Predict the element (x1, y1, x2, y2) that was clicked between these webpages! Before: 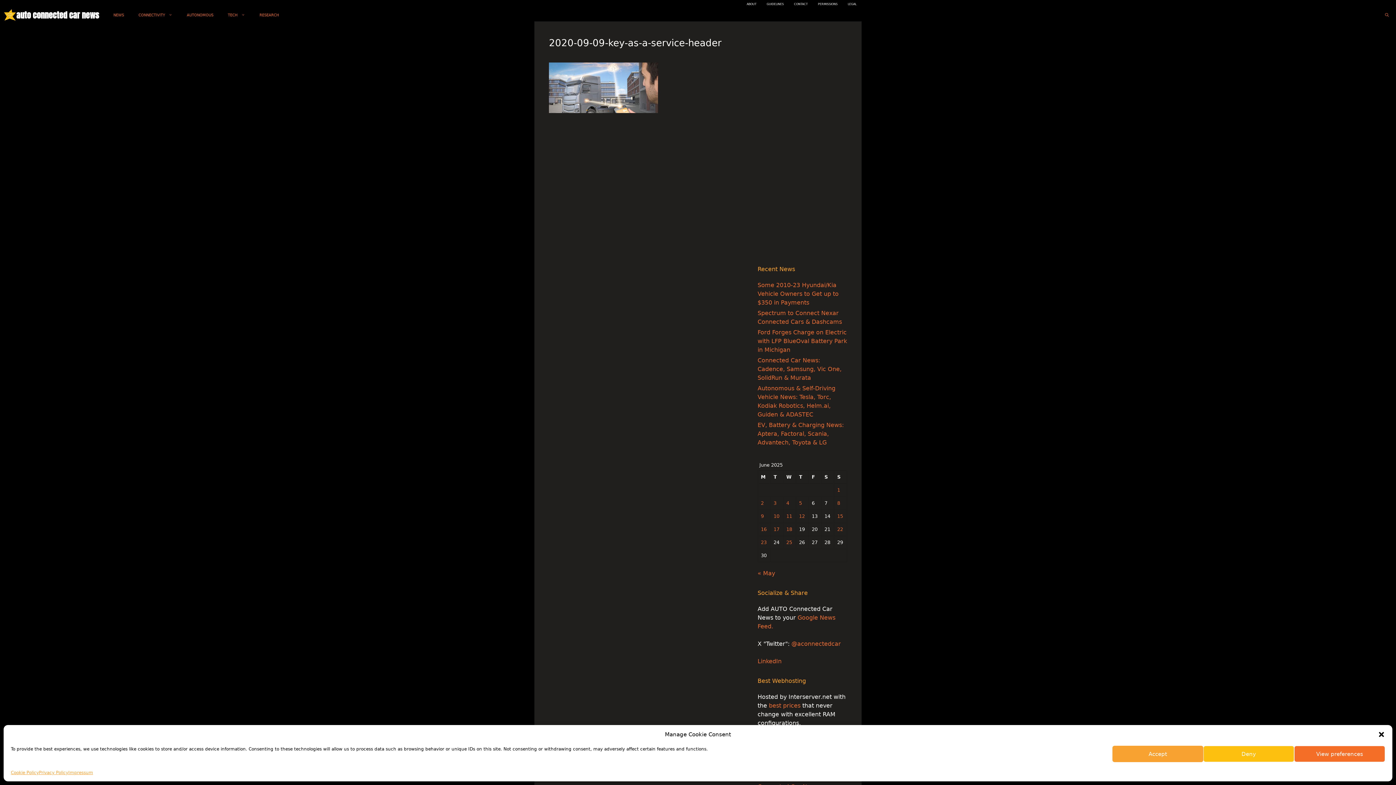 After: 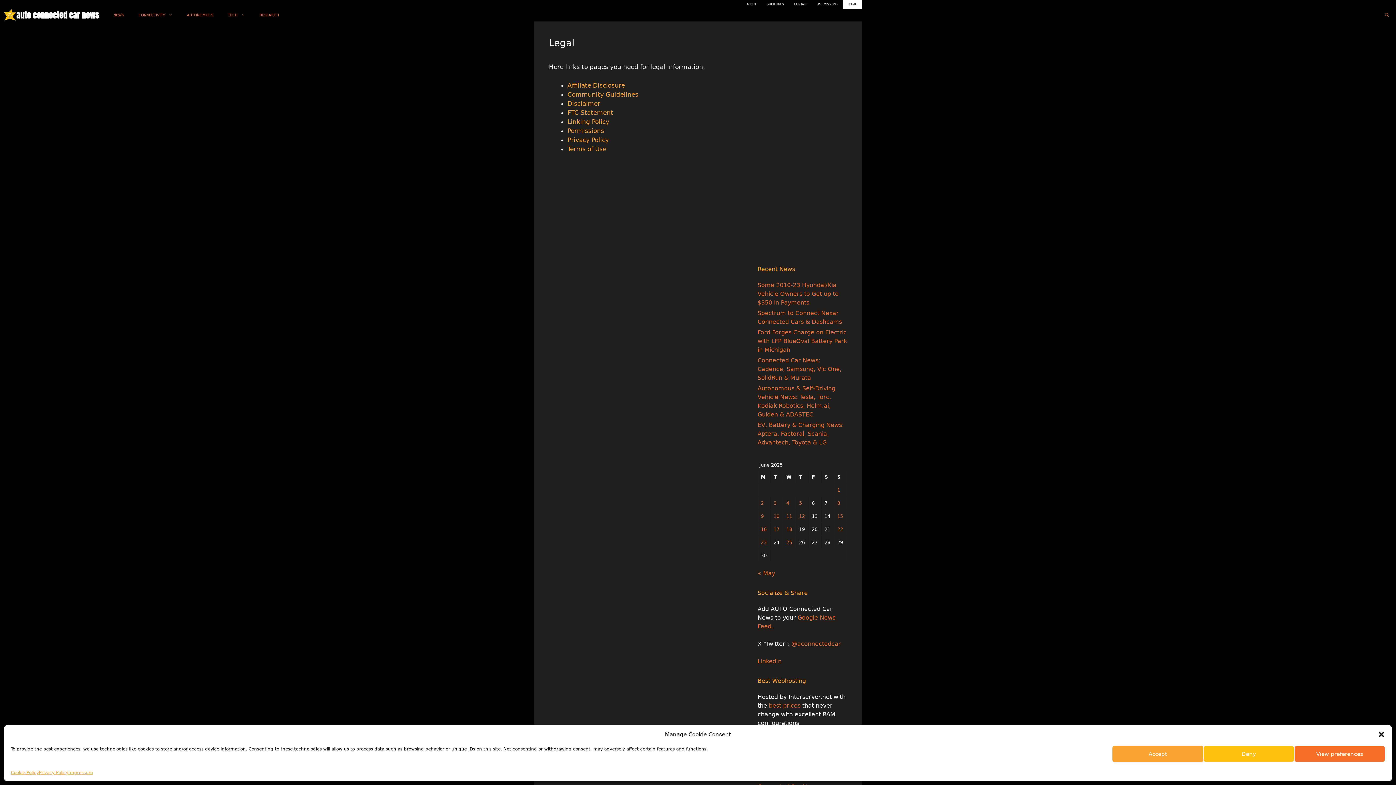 Action: label: LEGAL bbox: (842, 0, 861, 8)